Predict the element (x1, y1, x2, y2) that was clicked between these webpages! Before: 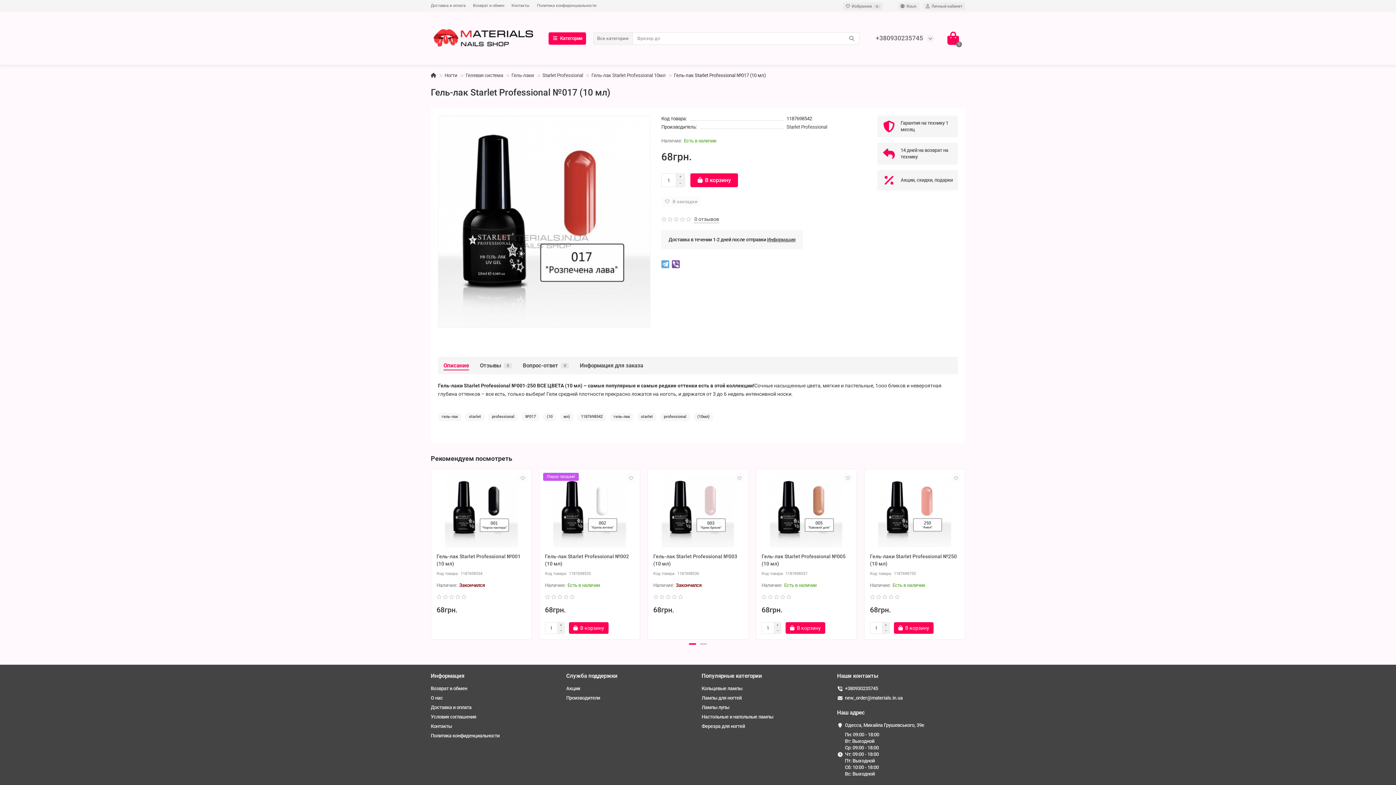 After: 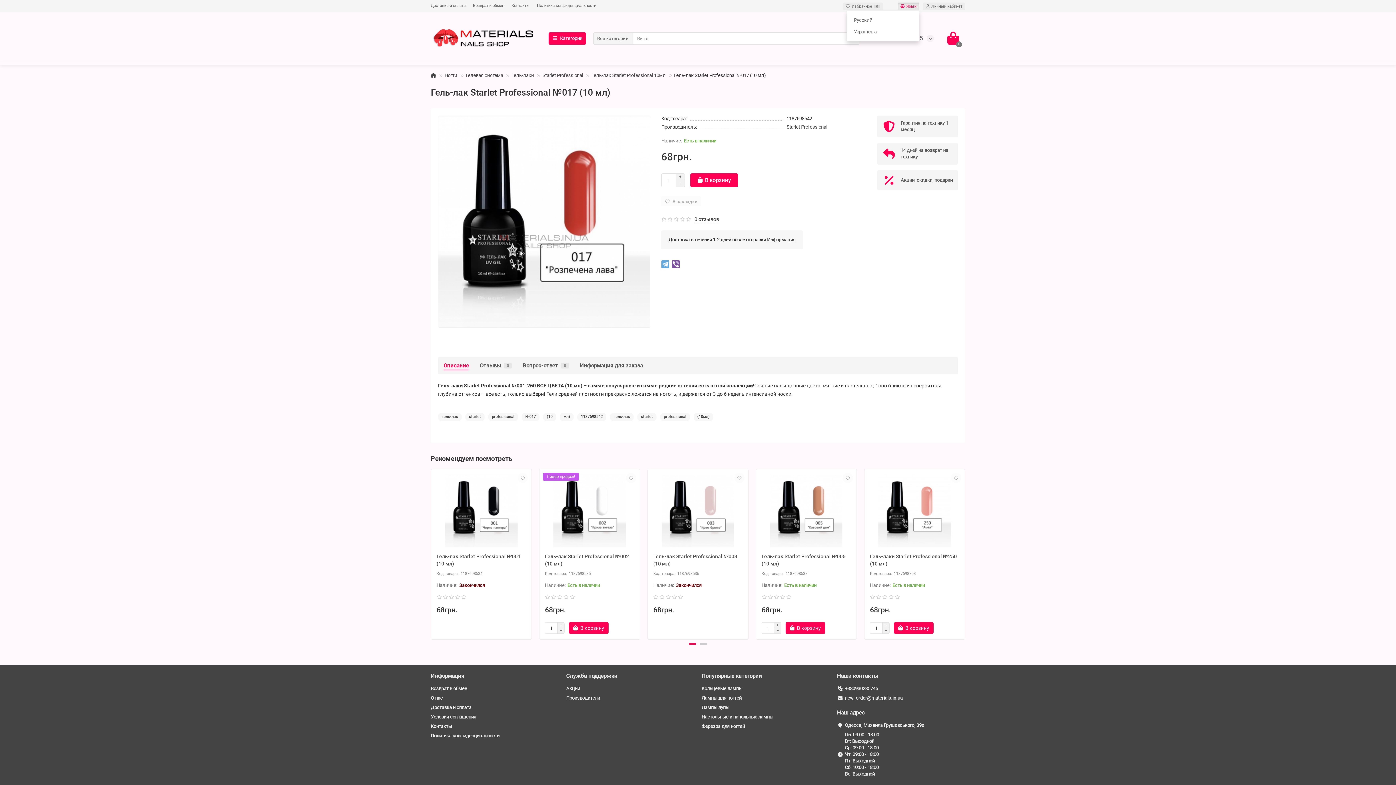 Action: bbox: (897, 2, 919, 10) label: language